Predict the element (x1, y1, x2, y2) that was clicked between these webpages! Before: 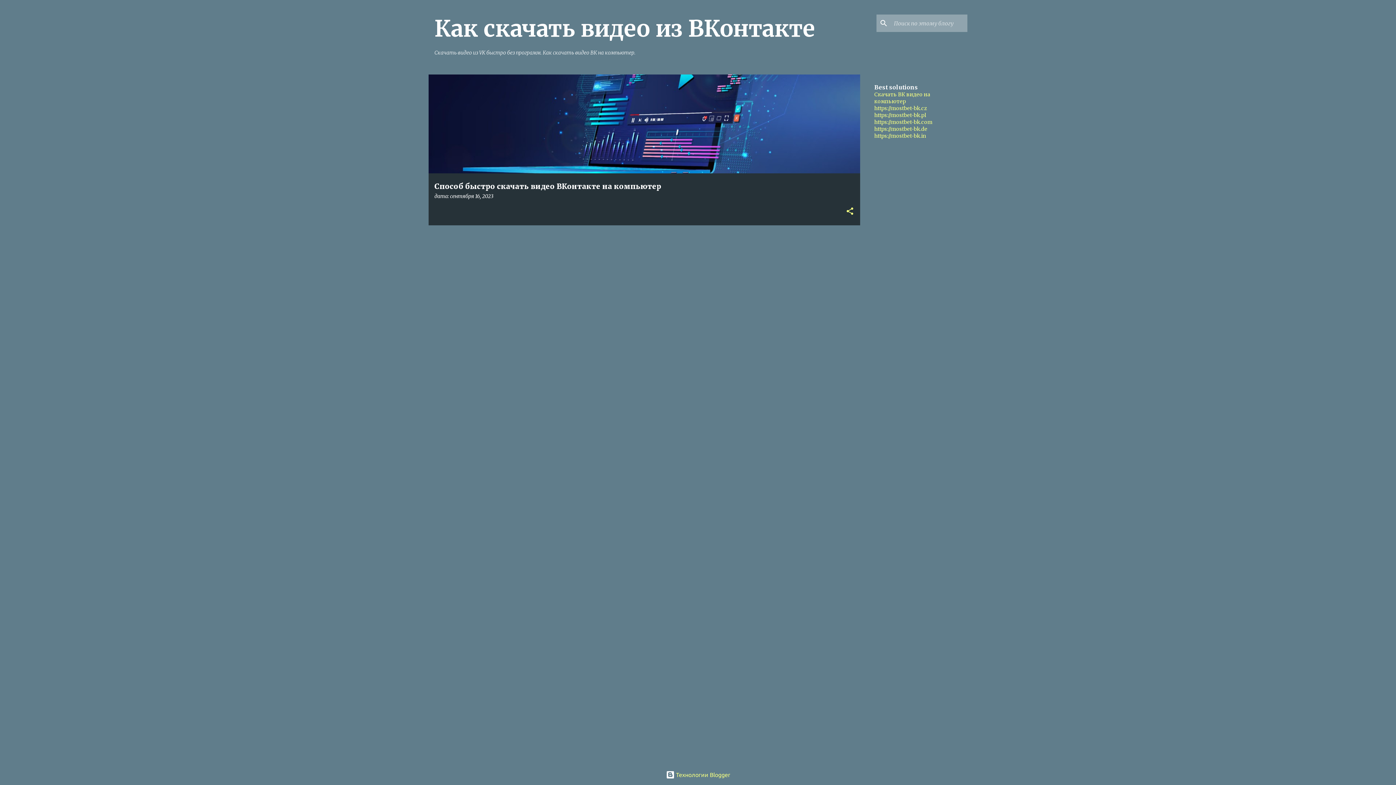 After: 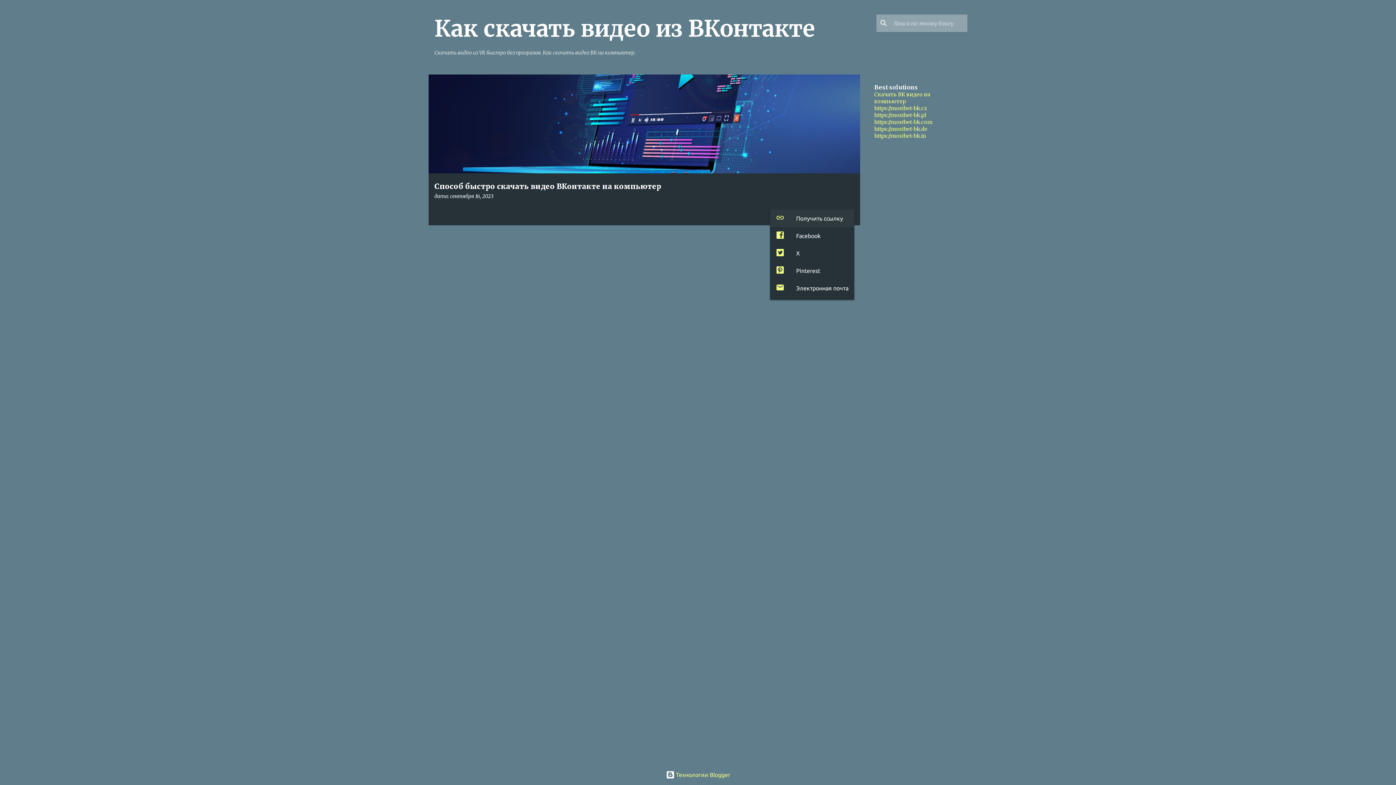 Action: label: Поделиться bbox: (845, 206, 854, 216)